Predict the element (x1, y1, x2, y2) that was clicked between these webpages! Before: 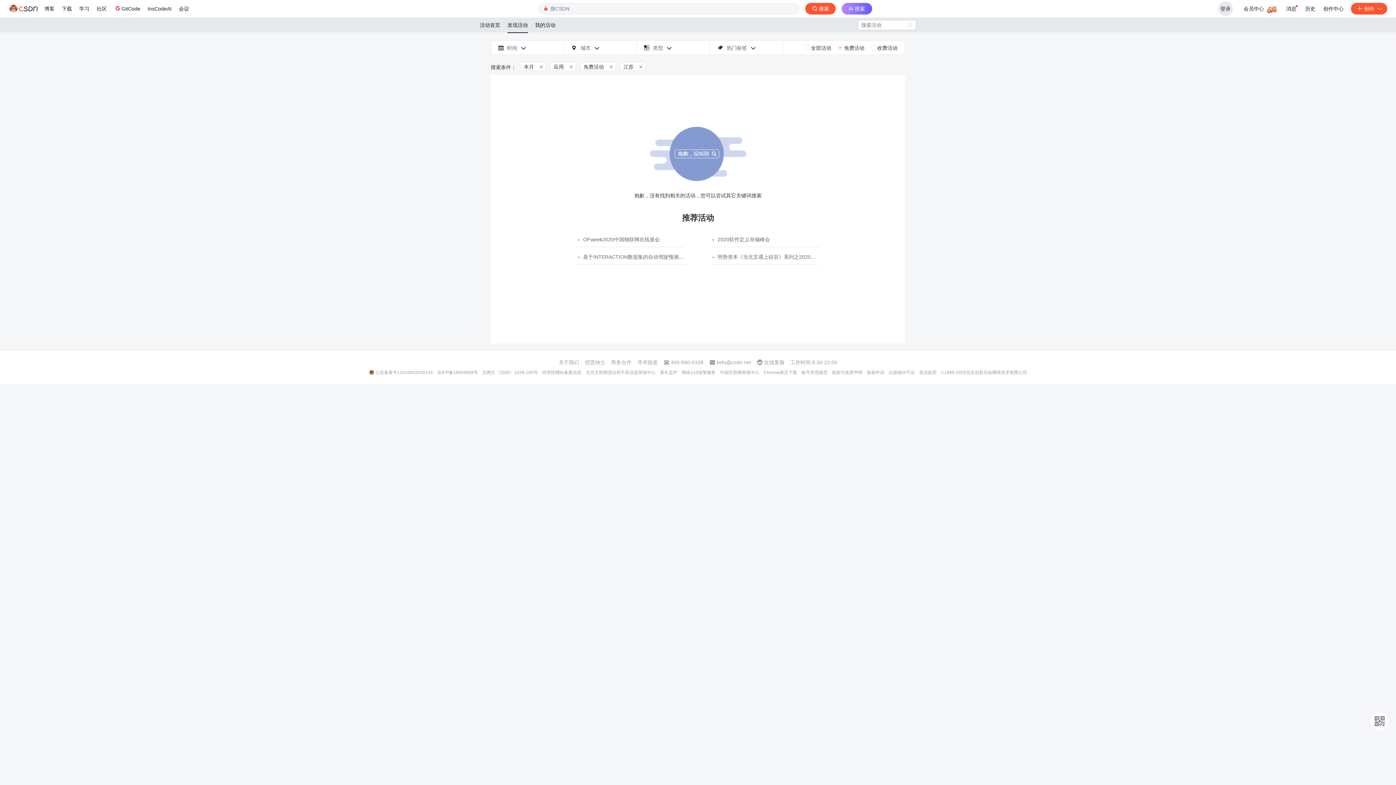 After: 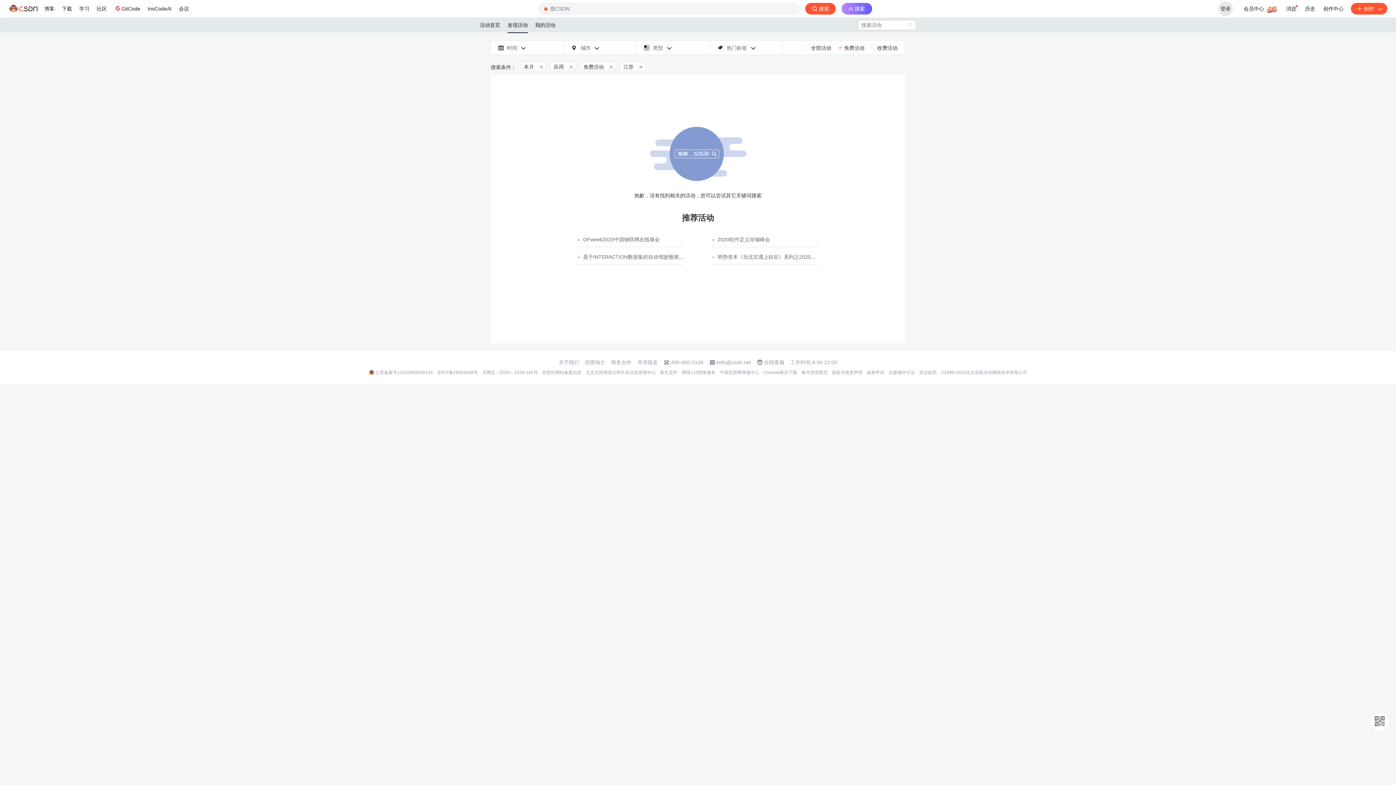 Action: bbox: (660, 369, 677, 375) label: 家长监护